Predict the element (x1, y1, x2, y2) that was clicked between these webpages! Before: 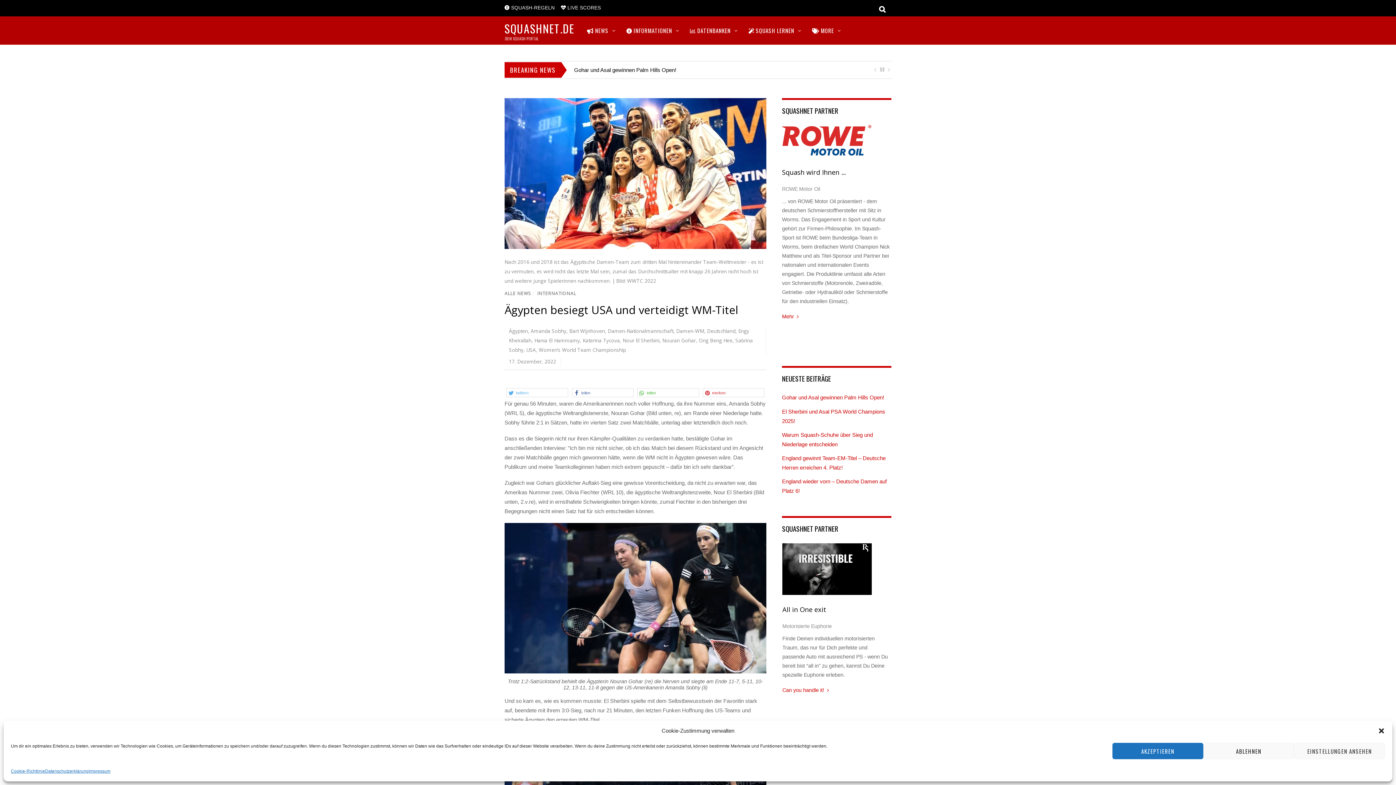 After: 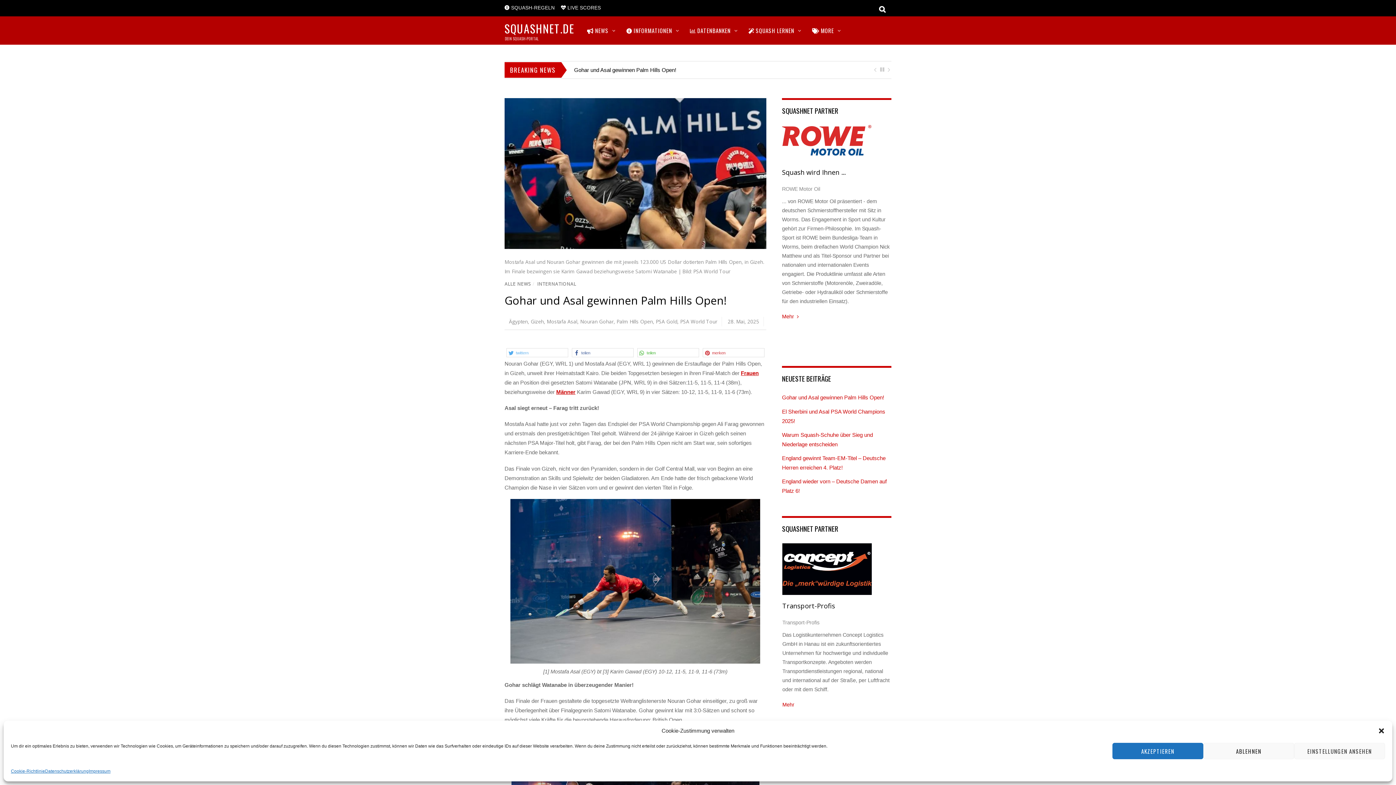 Action: bbox: (574, 66, 676, 73) label: Gohar und Asal gewinnen Palm Hills Open!